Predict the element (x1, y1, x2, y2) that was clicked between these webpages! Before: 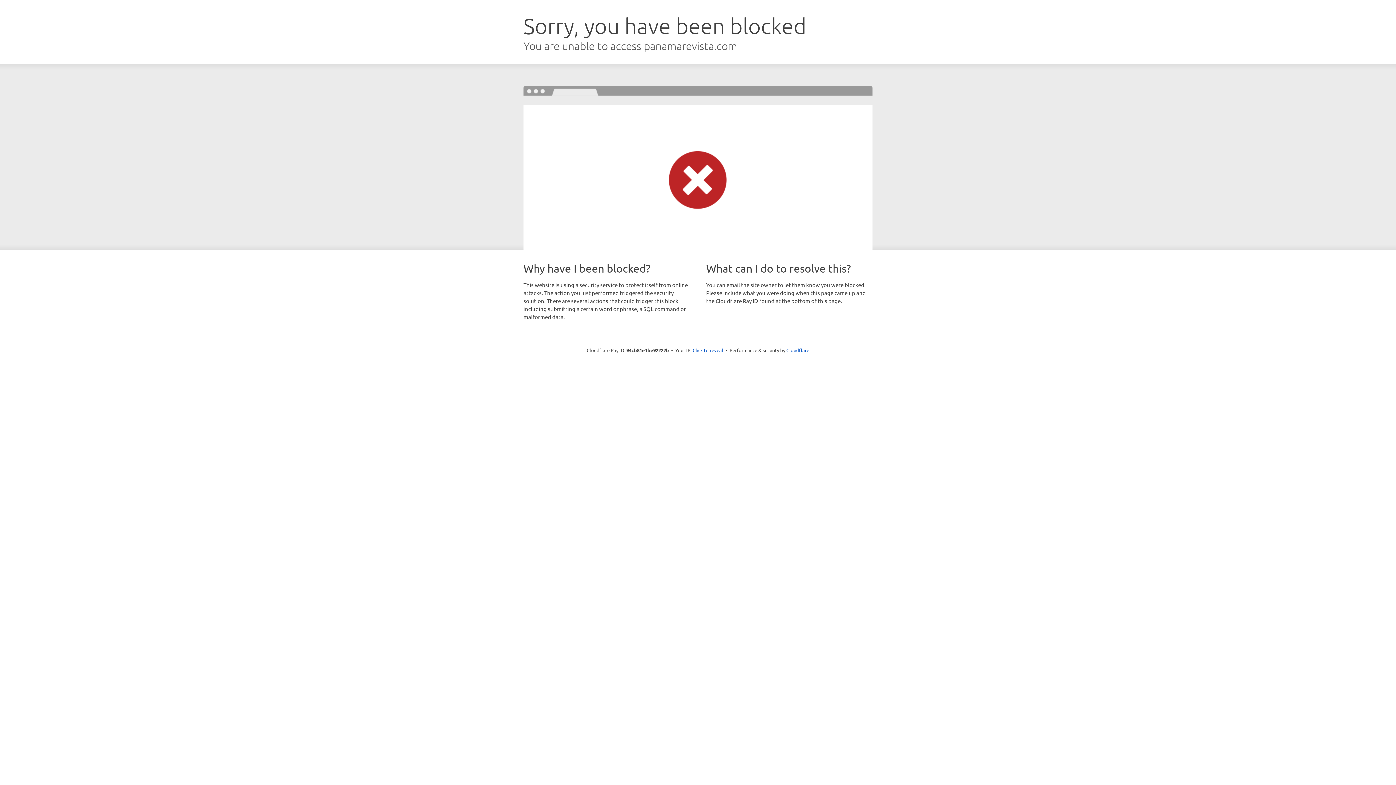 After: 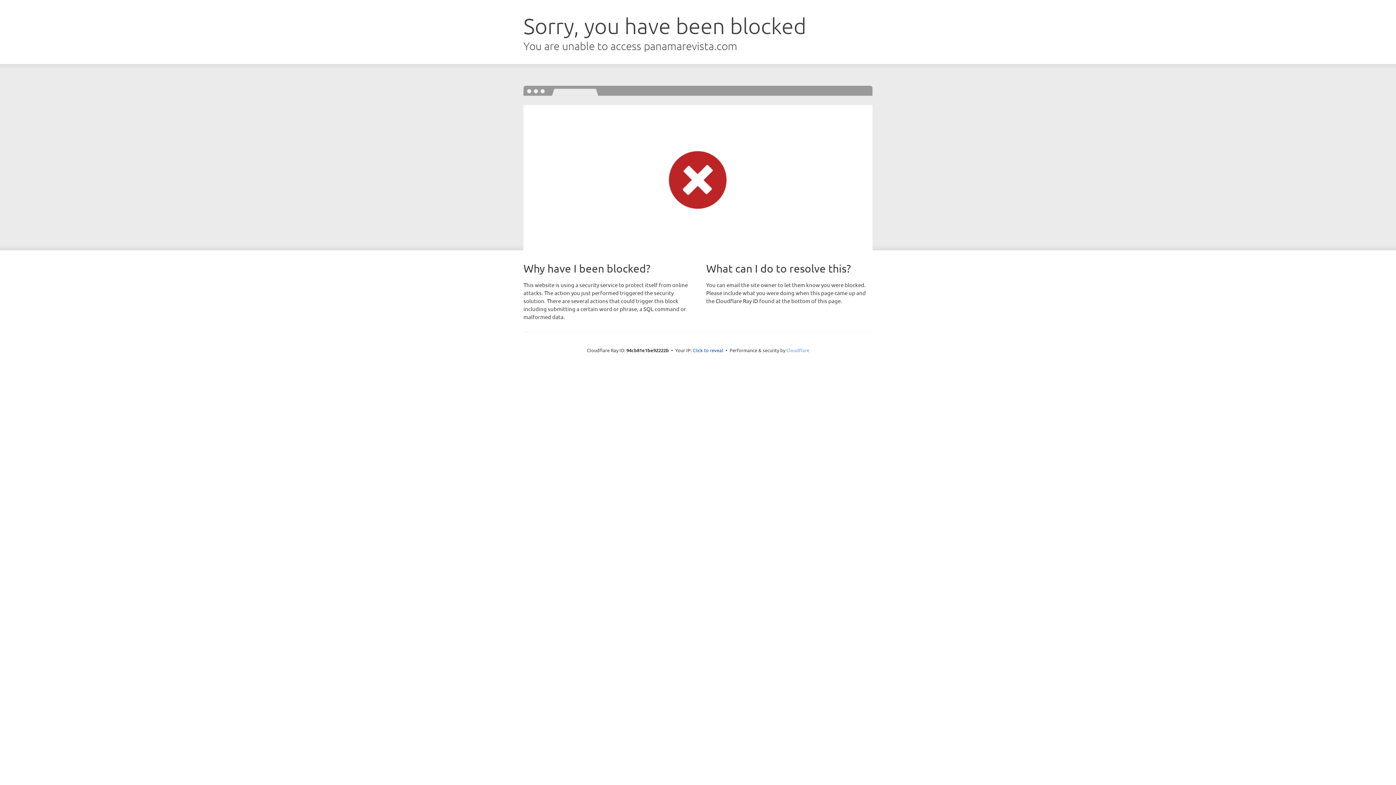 Action: label: Cloudflare bbox: (786, 347, 809, 353)